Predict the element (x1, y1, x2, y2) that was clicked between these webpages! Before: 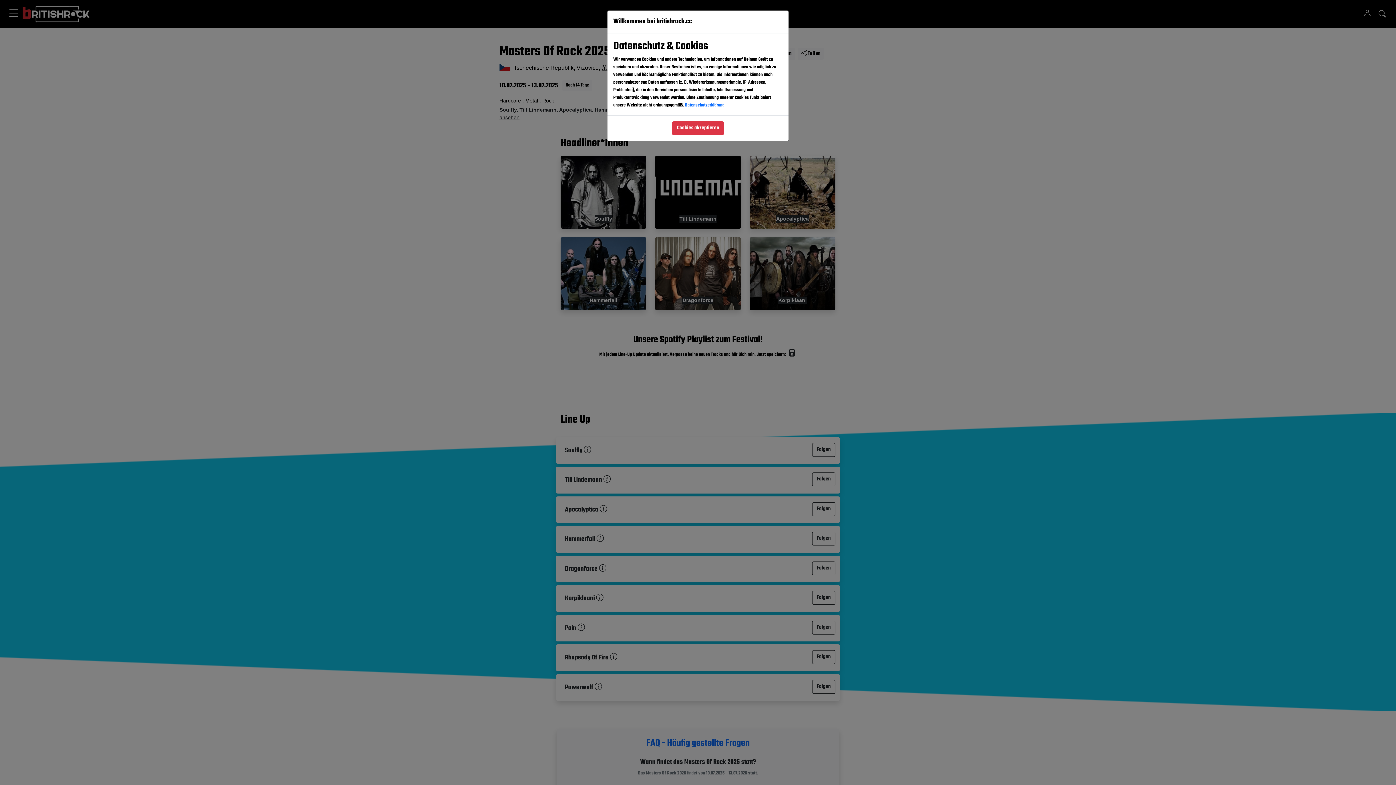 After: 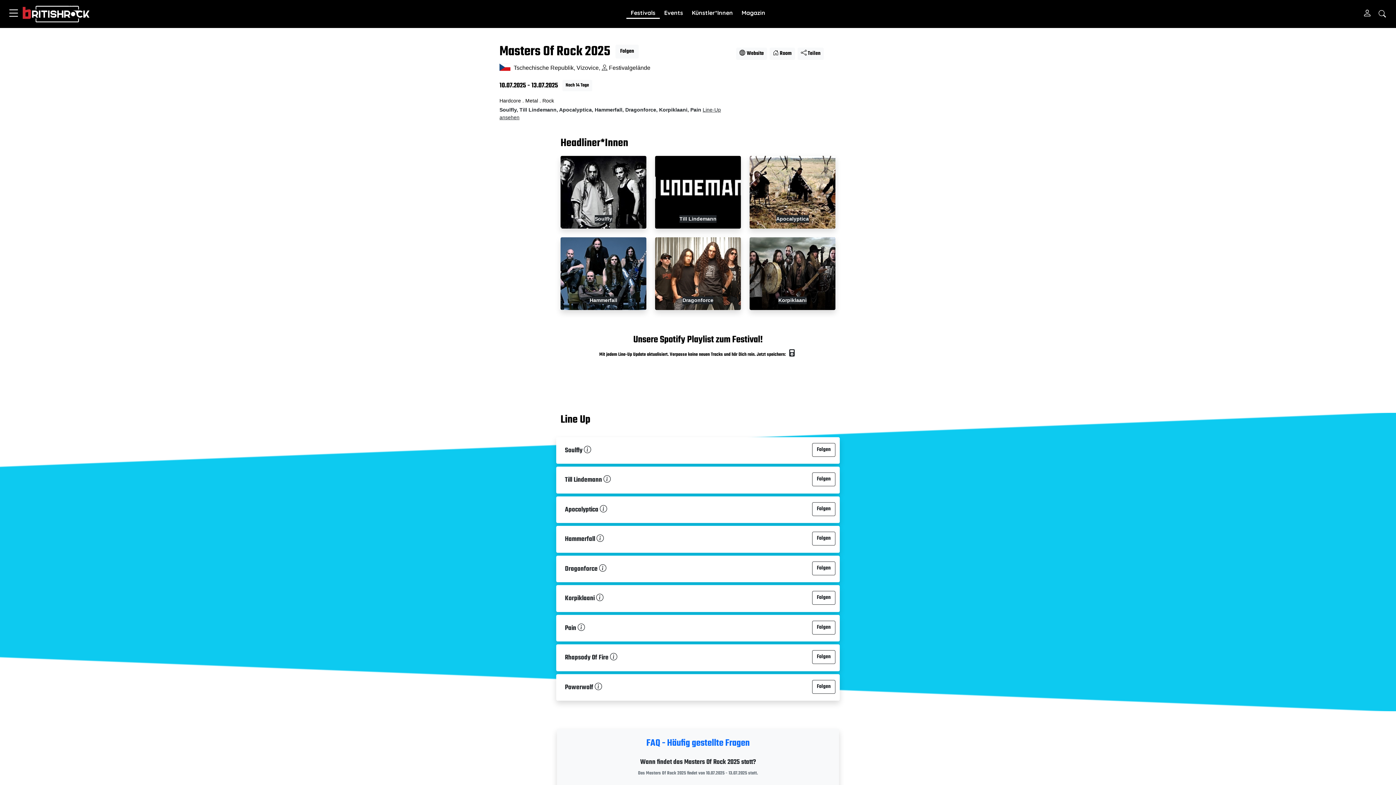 Action: bbox: (672, 121, 724, 135) label: Cookies akzeptieren